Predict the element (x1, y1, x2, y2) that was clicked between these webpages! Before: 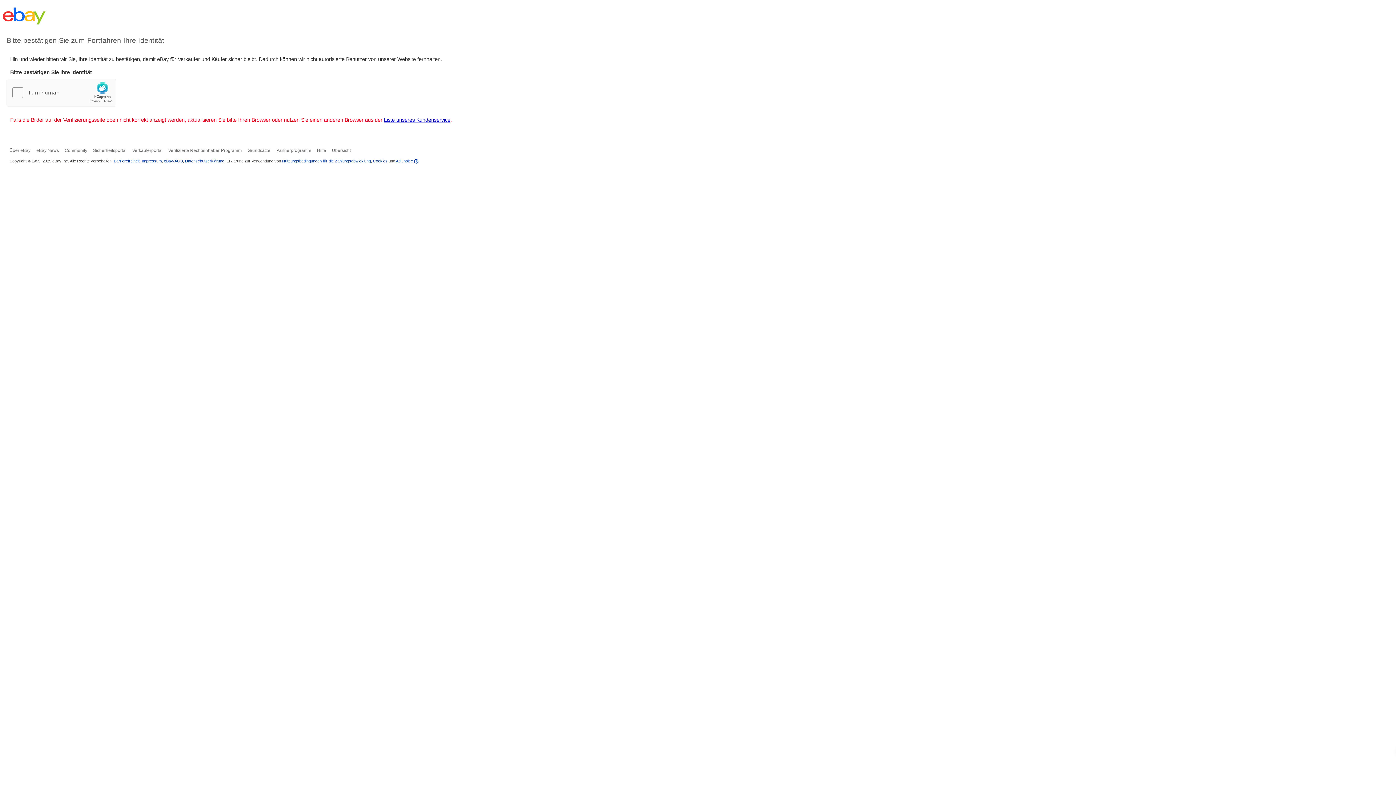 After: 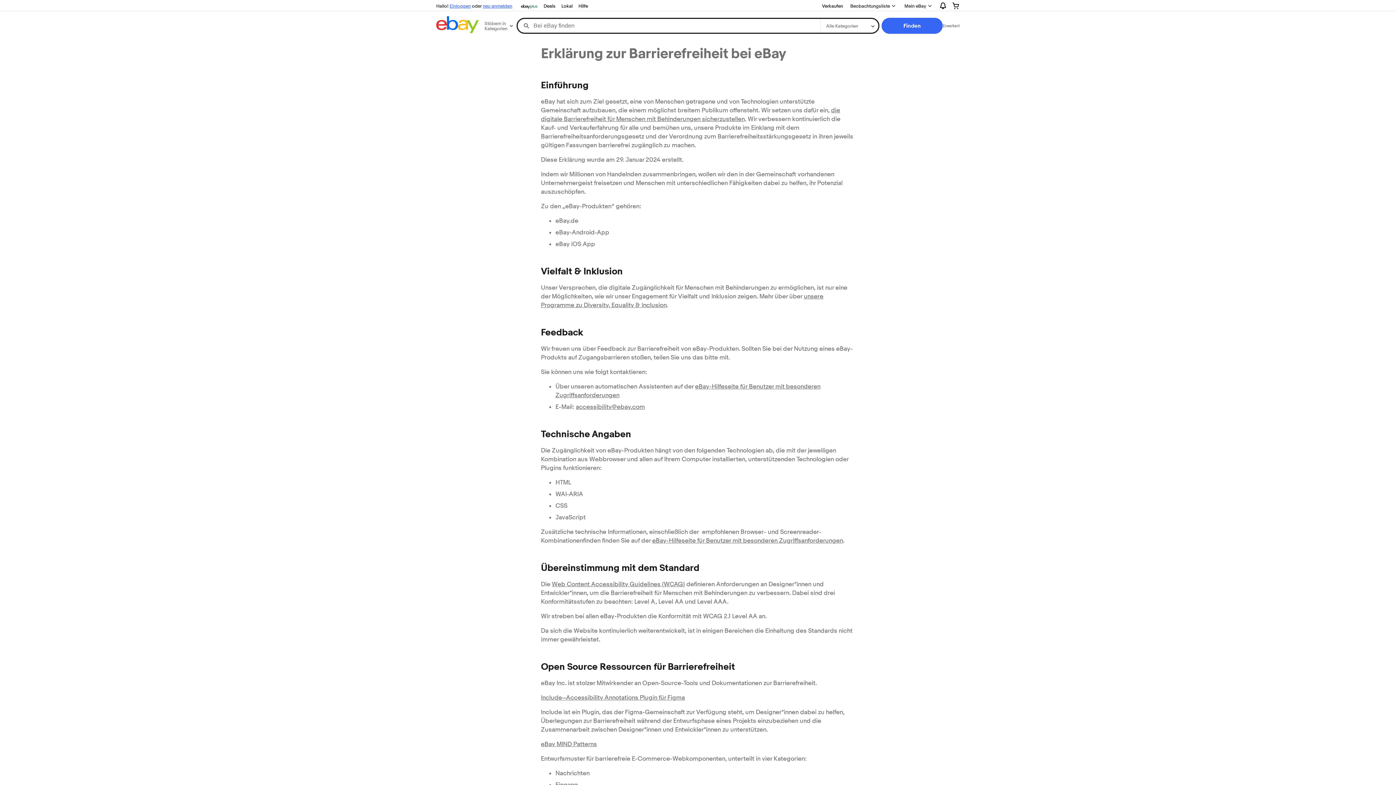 Action: bbox: (113, 158, 139, 163) label: Barrierefreiheit